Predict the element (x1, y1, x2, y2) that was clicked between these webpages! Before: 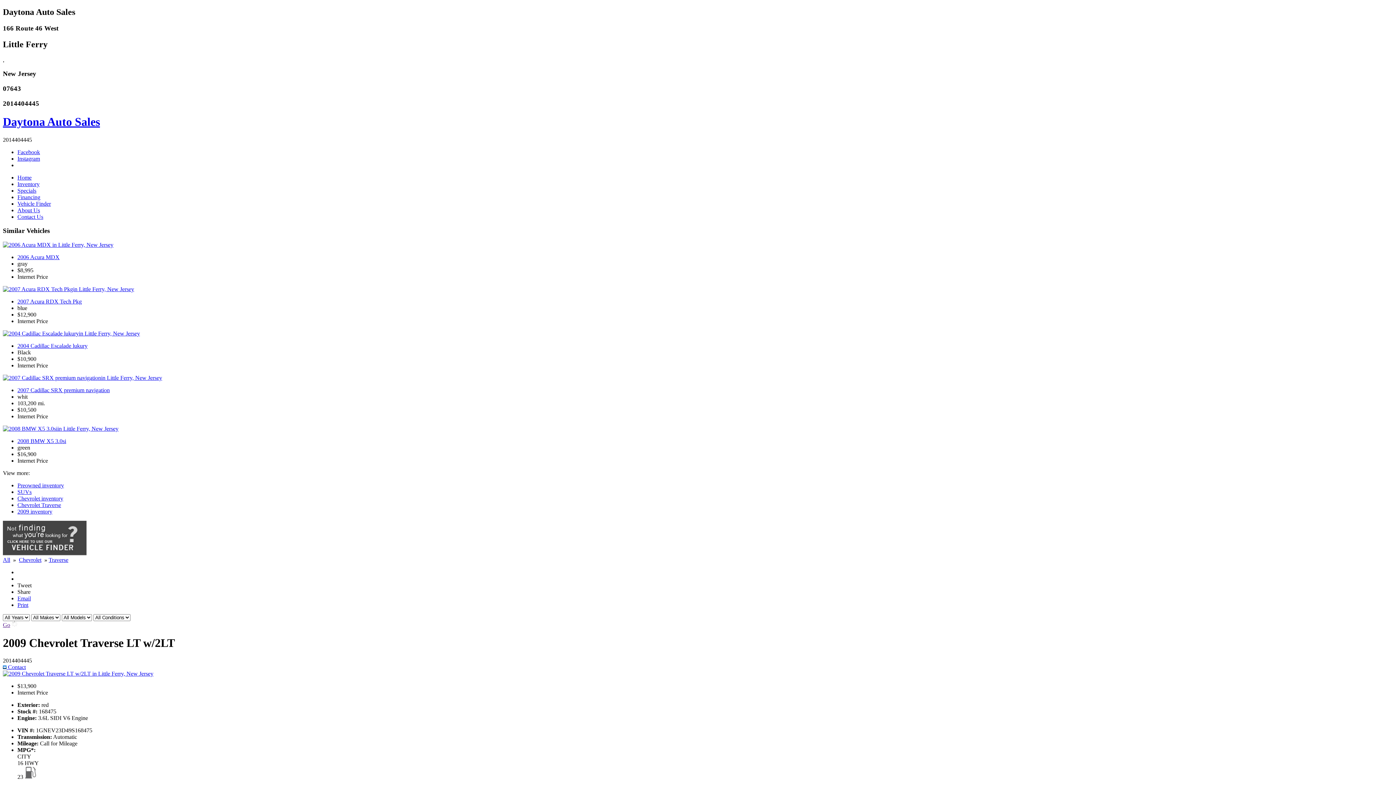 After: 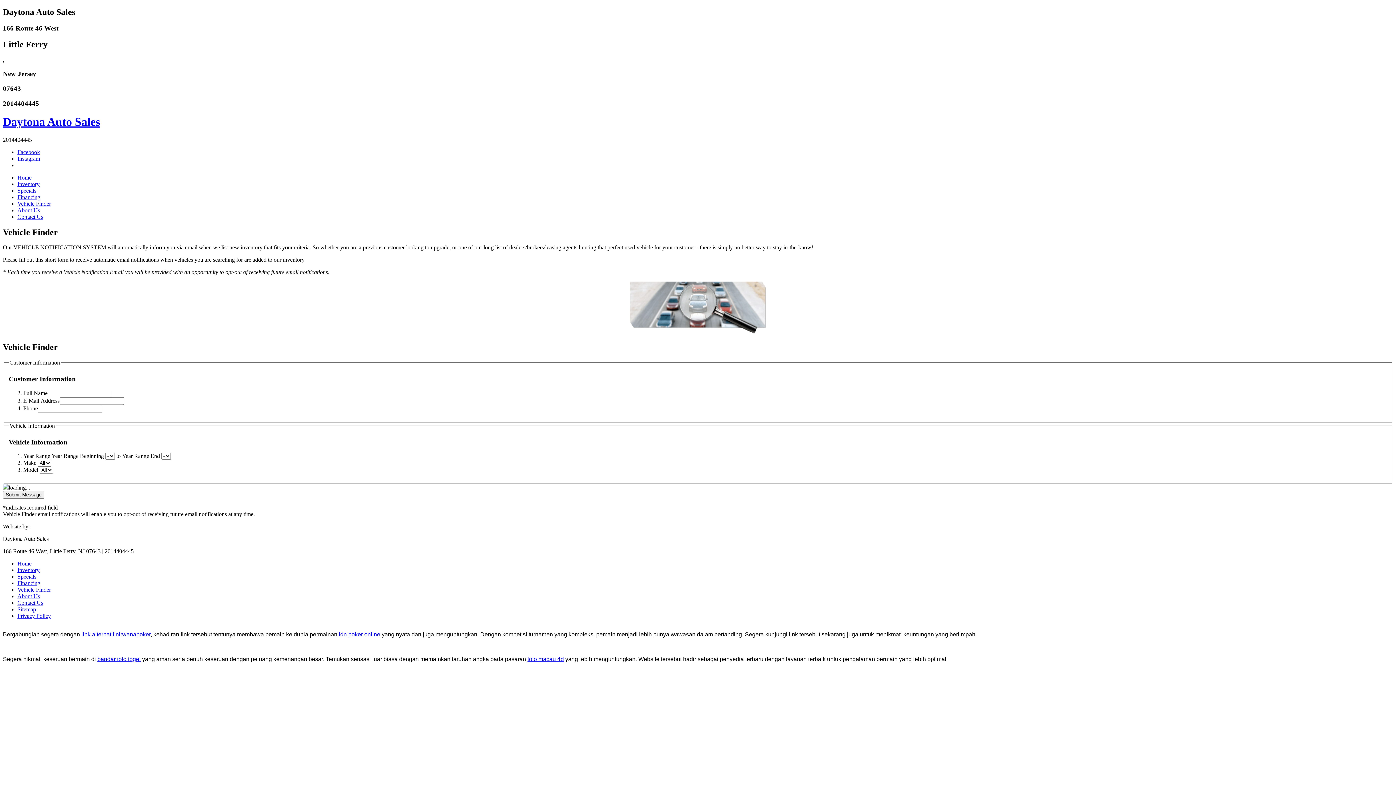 Action: label: Vehicle Finder bbox: (17, 200, 50, 206)